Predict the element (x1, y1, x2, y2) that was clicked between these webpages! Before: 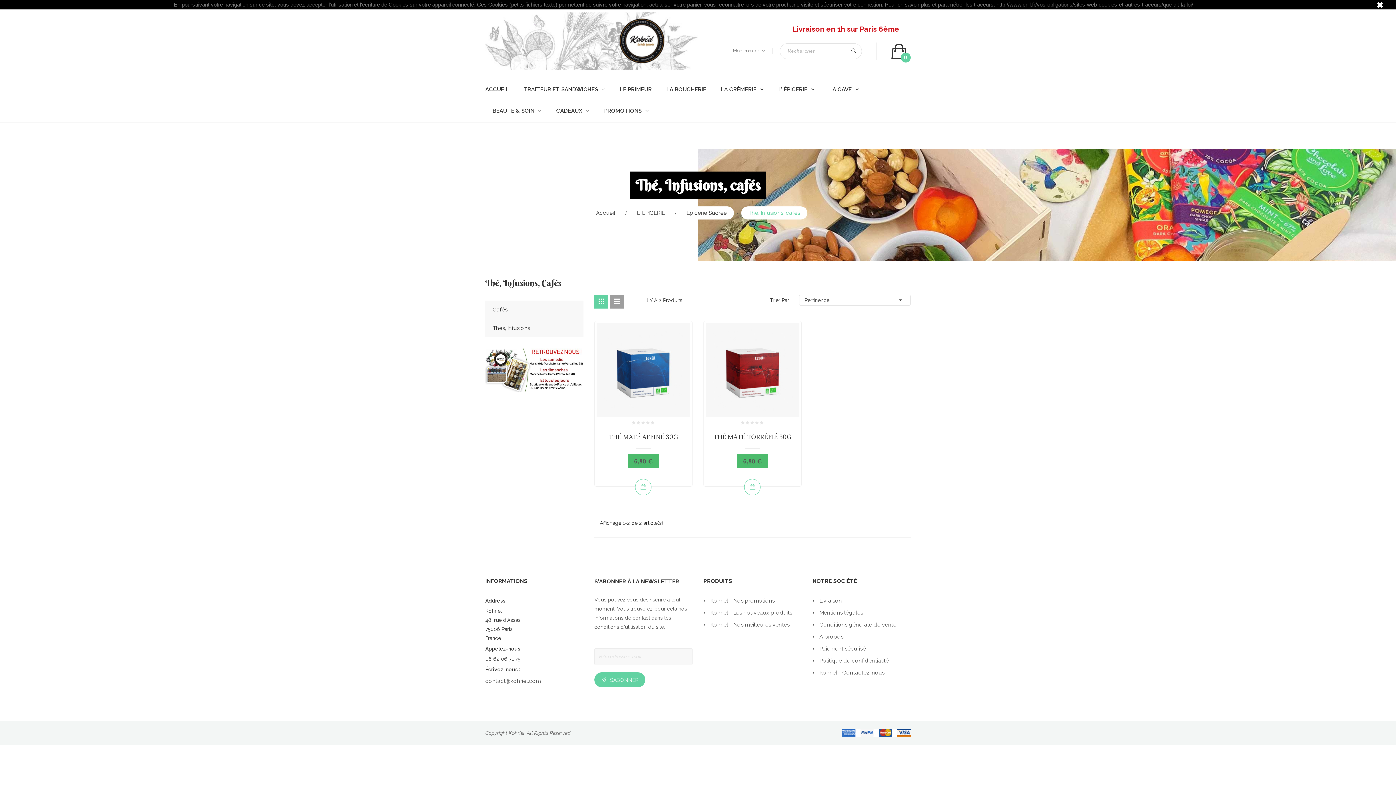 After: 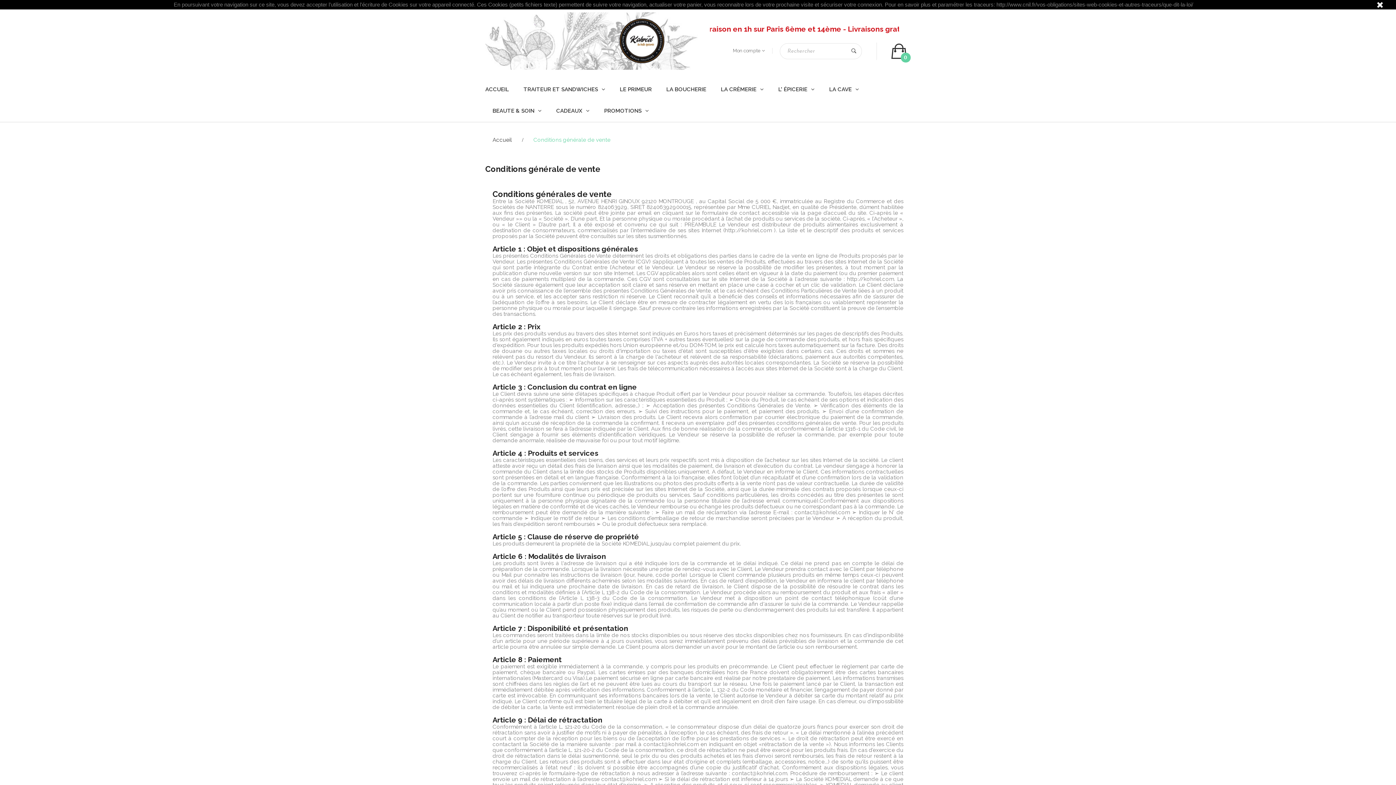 Action: label:  Conditions générale de vente bbox: (812, 619, 910, 631)